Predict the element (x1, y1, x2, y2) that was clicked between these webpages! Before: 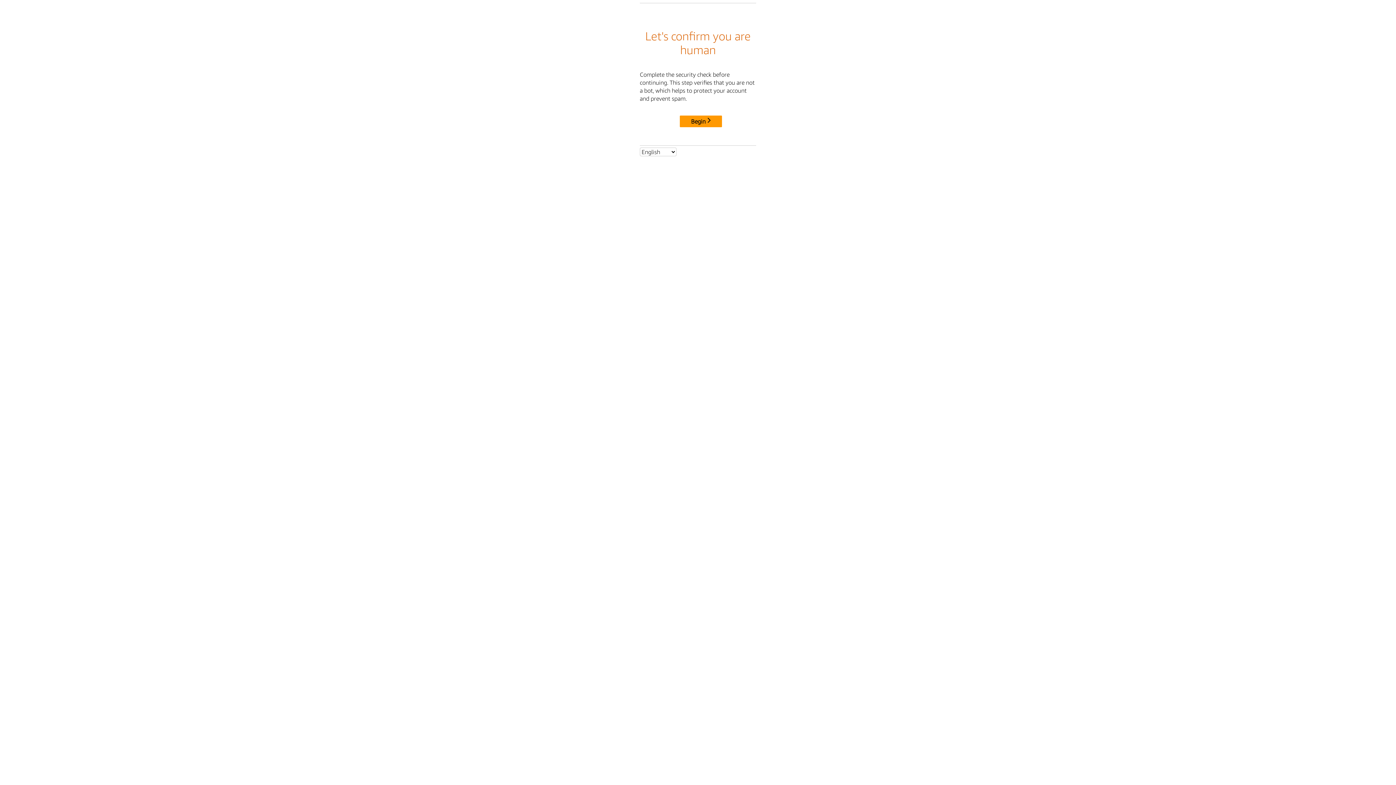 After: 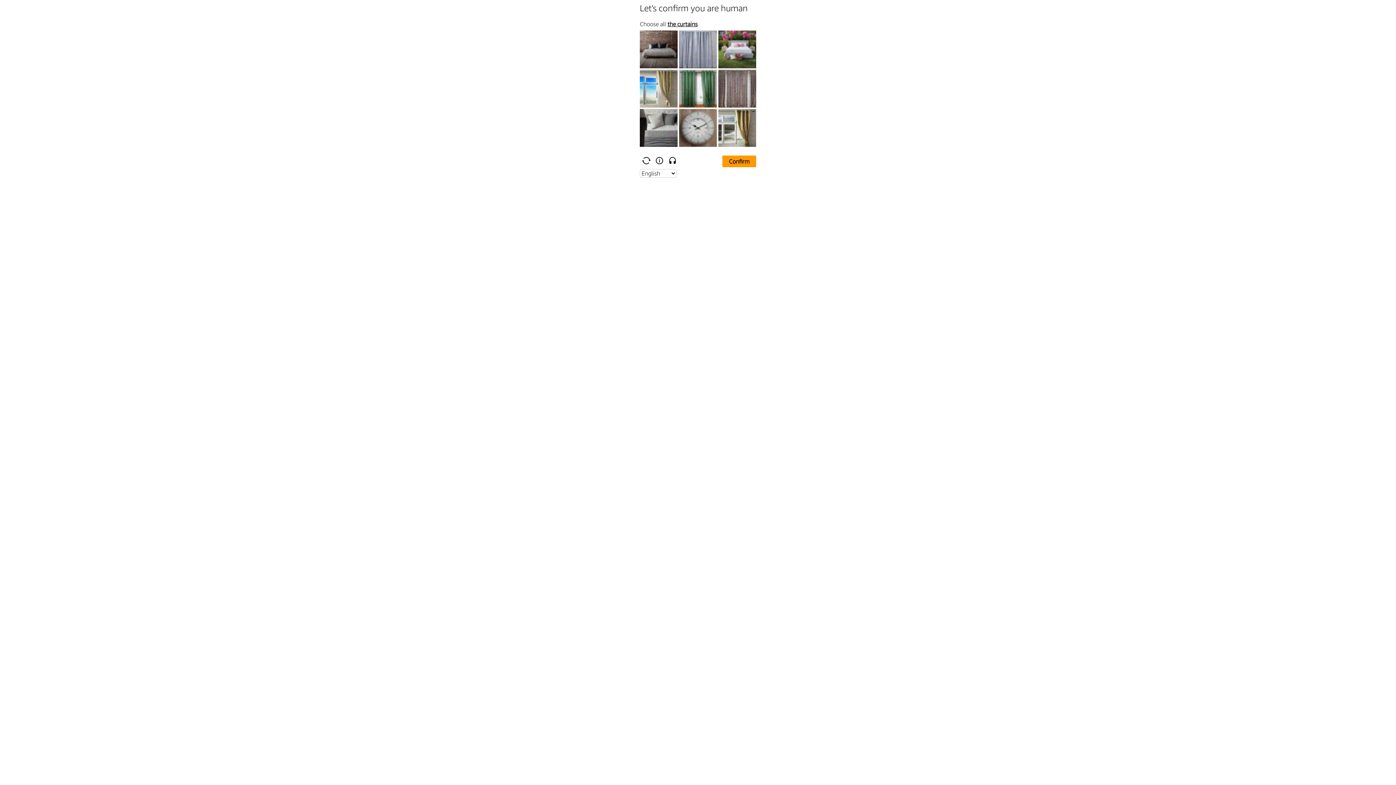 Action: bbox: (680, 115, 722, 127) label: Begin